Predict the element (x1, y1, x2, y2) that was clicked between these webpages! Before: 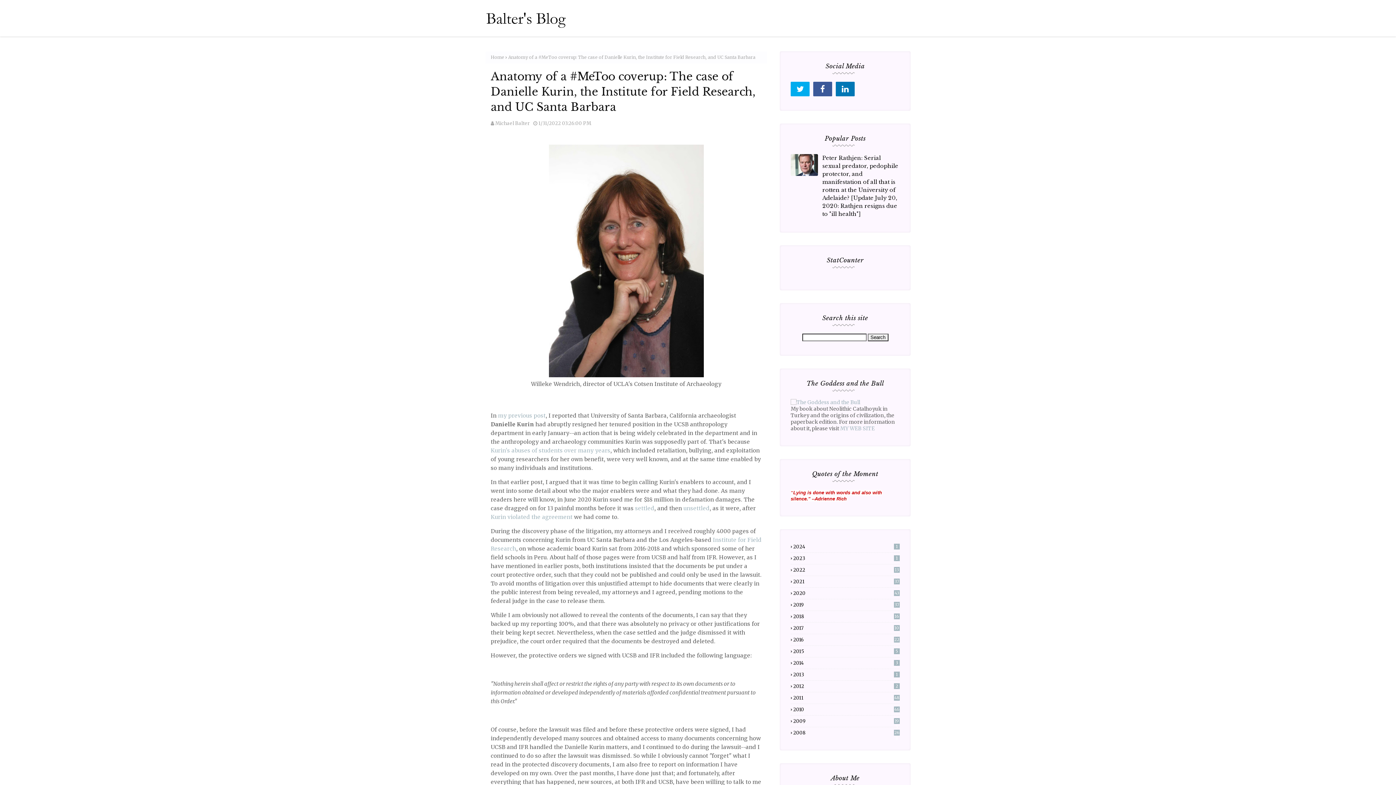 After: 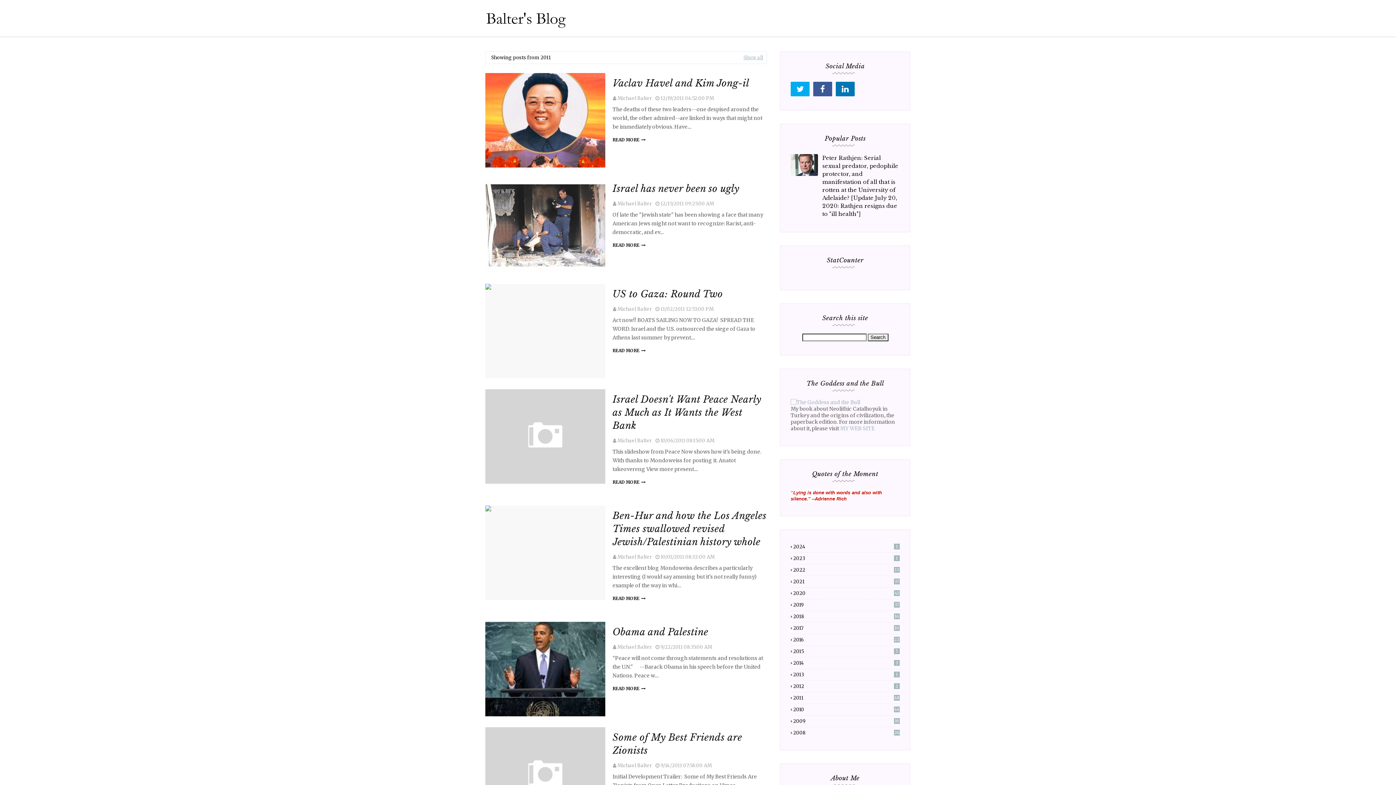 Action: label: 2011
48 bbox: (790, 695, 900, 701)